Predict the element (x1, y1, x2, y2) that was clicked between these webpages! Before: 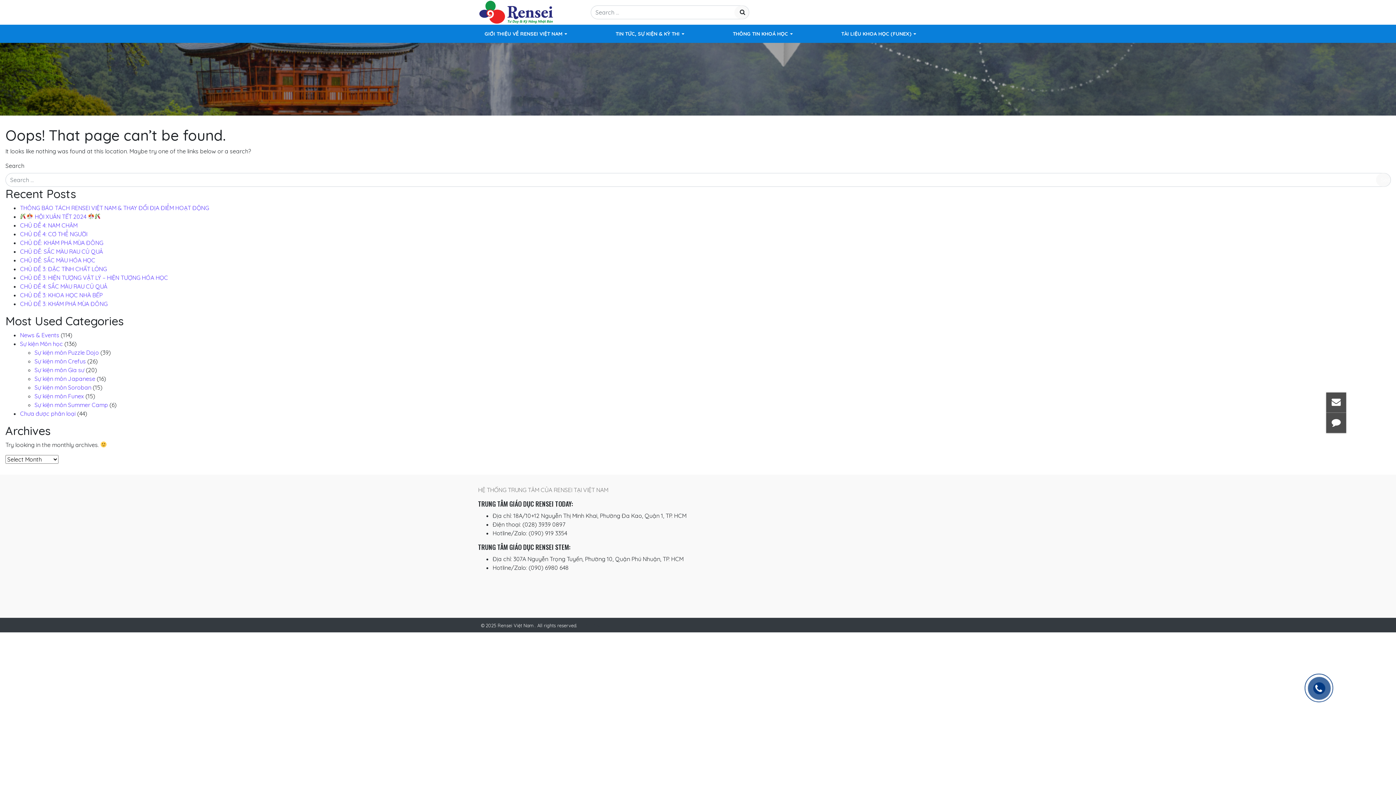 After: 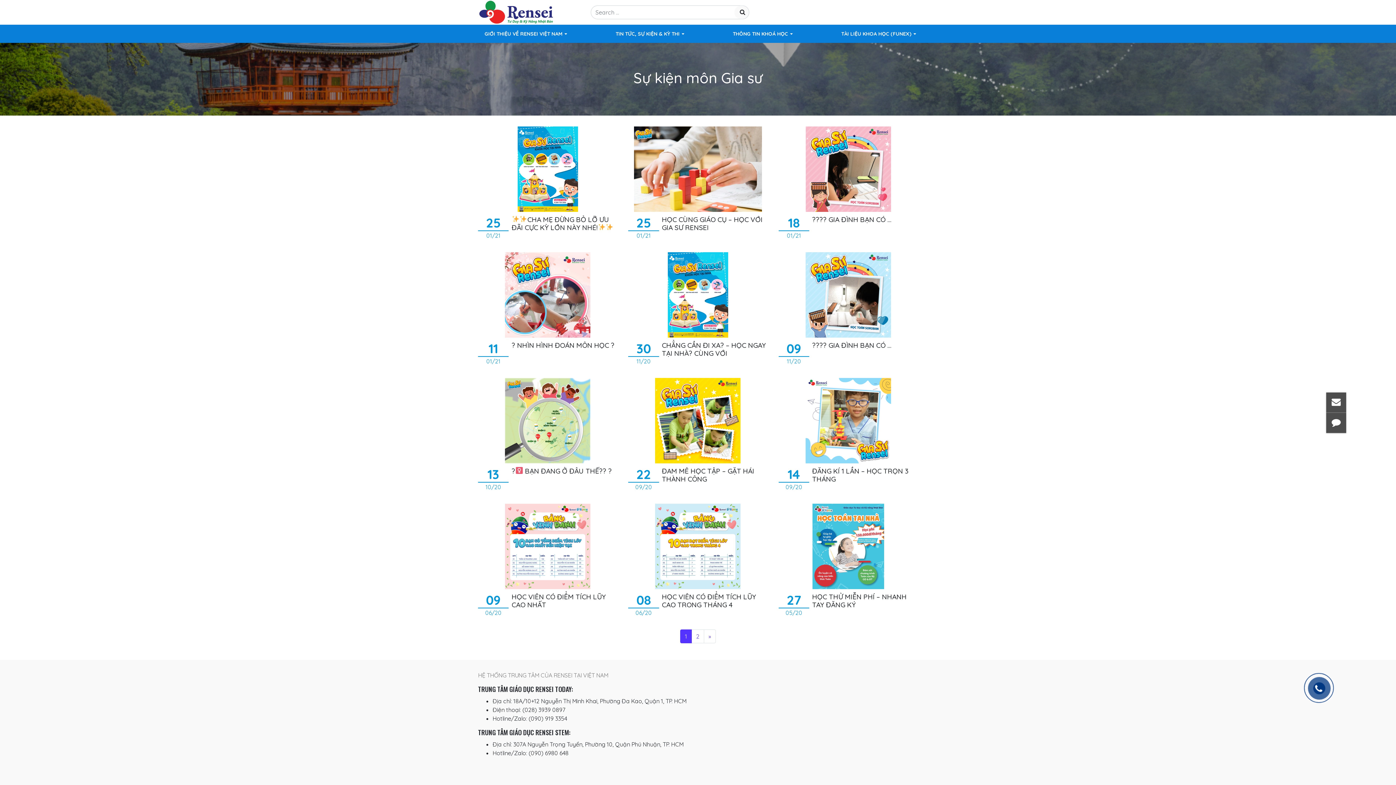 Action: label: Sự kiện môn Gia sư bbox: (34, 366, 84, 373)